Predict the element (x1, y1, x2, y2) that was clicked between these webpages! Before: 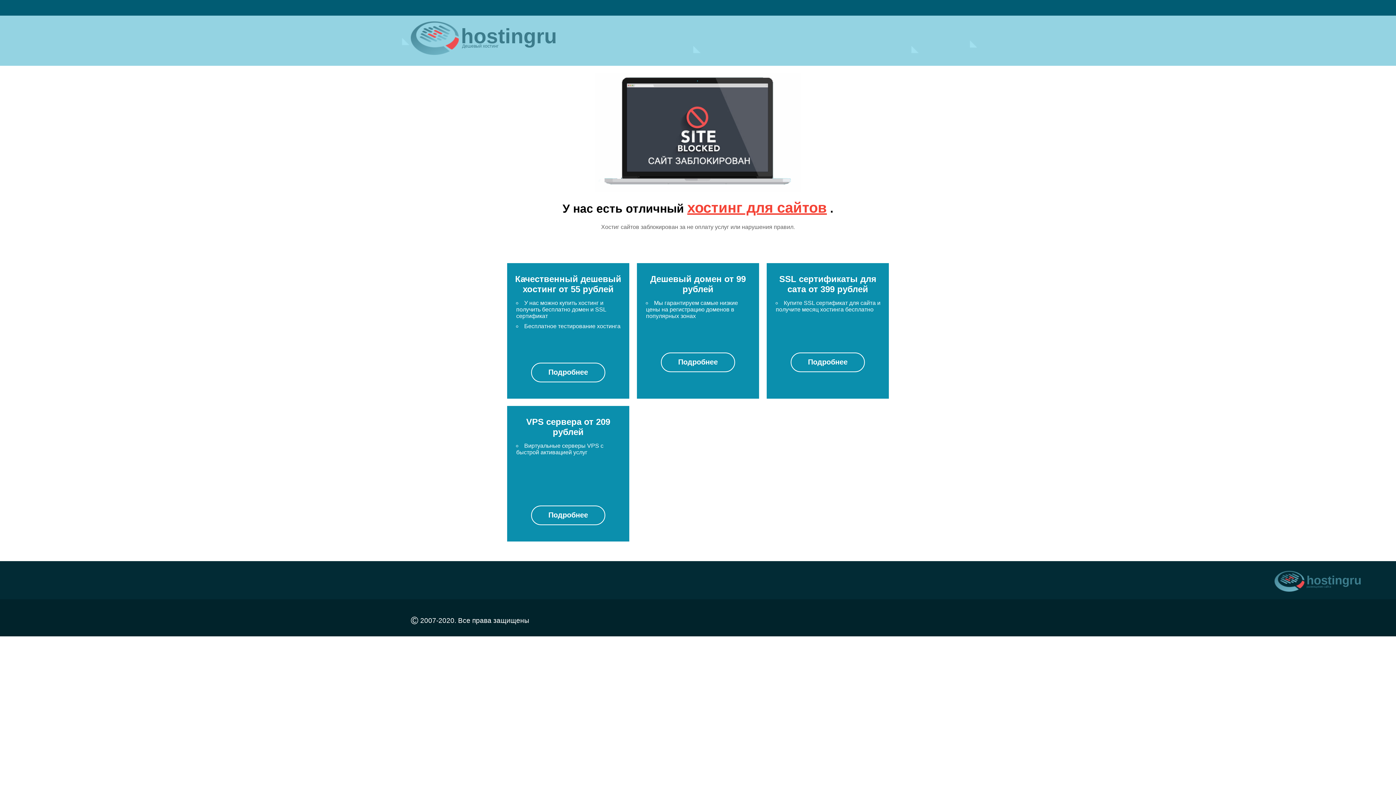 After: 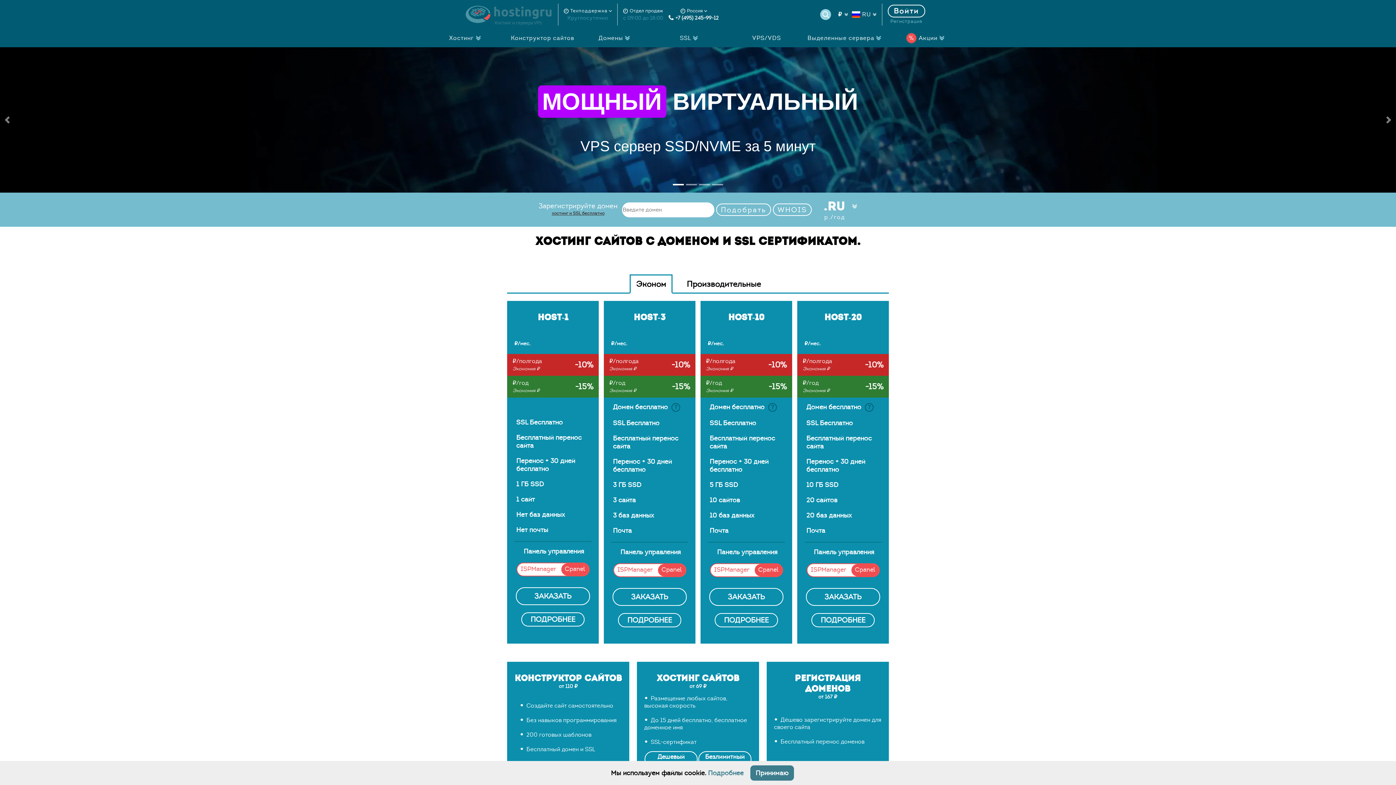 Action: bbox: (687, 199, 827, 215) label: хостинг для сайтов